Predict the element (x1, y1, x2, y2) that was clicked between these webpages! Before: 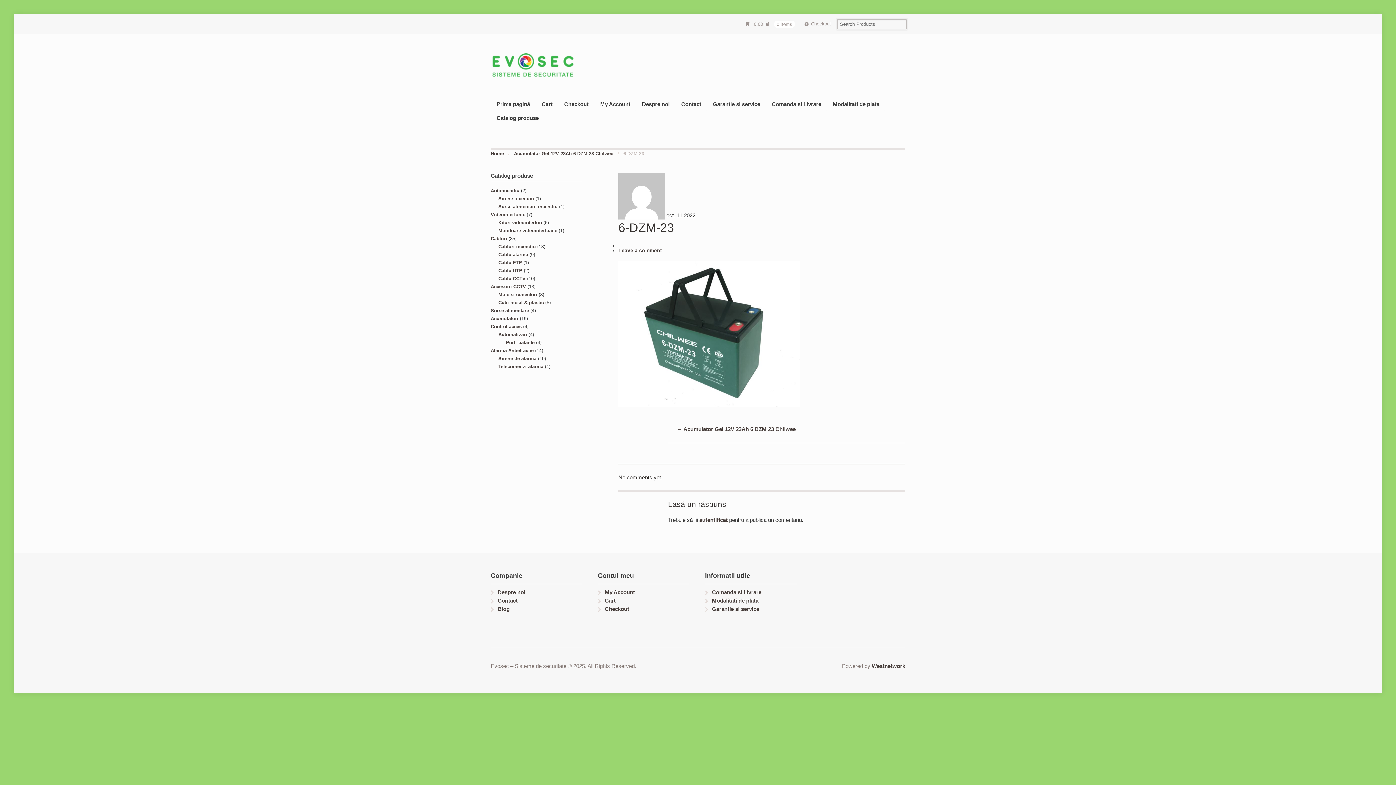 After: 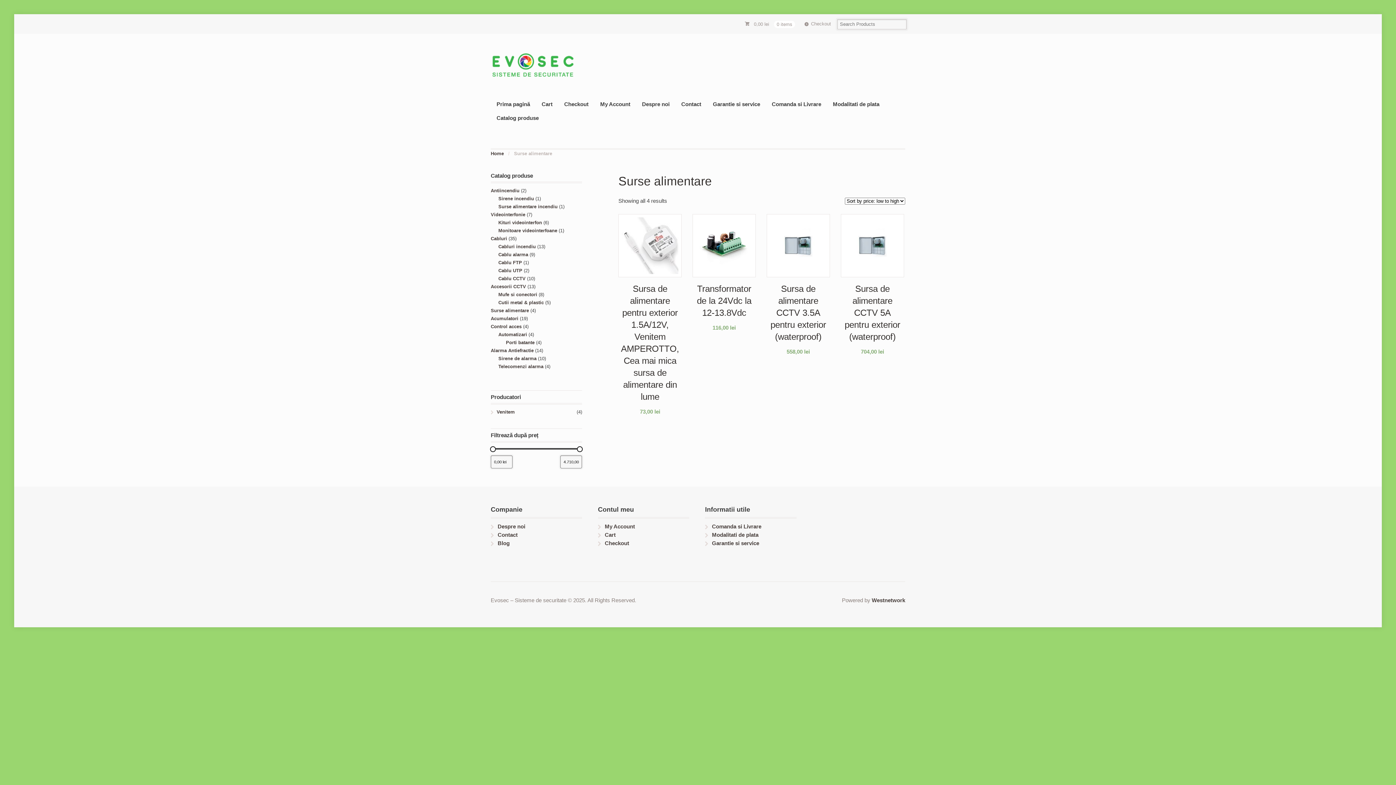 Action: bbox: (490, 307, 529, 313) label: Surse alimentare